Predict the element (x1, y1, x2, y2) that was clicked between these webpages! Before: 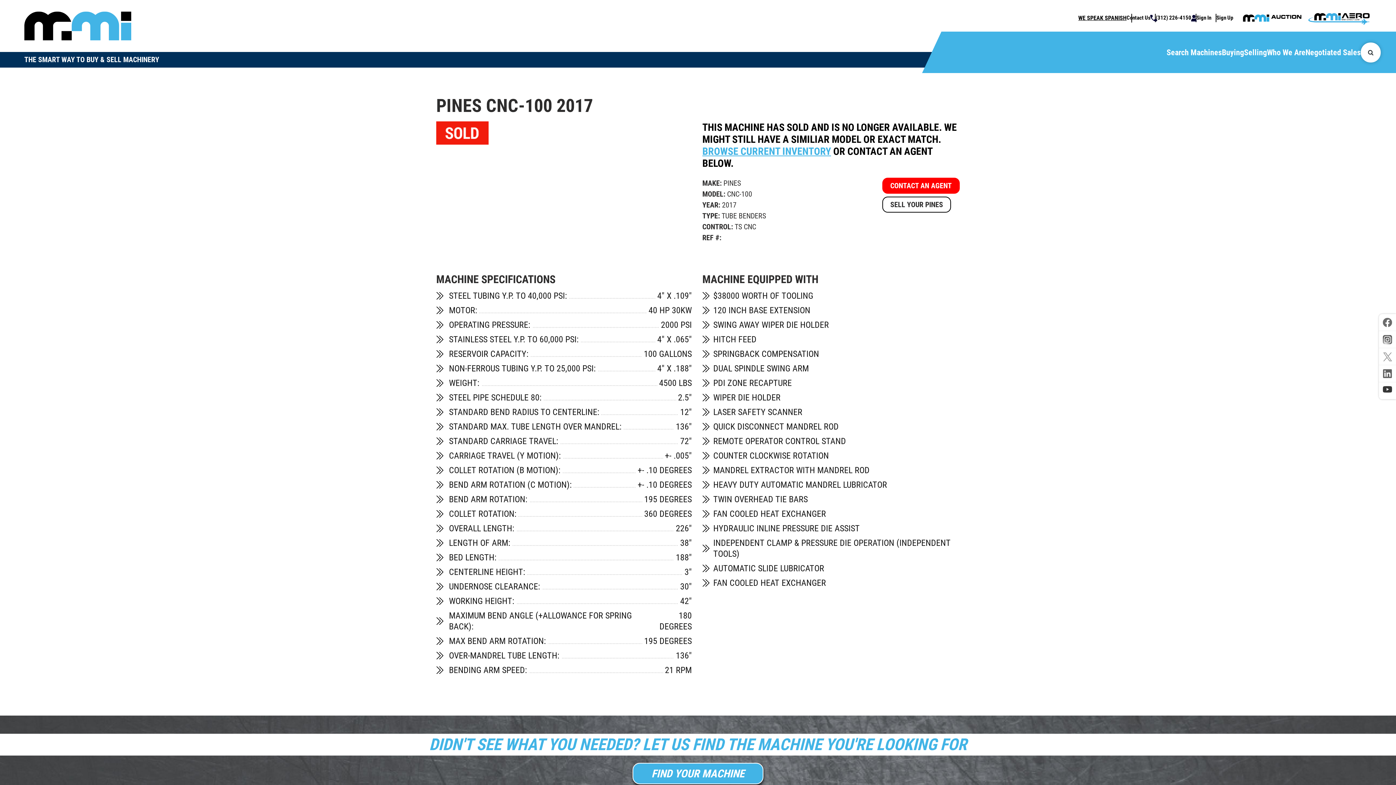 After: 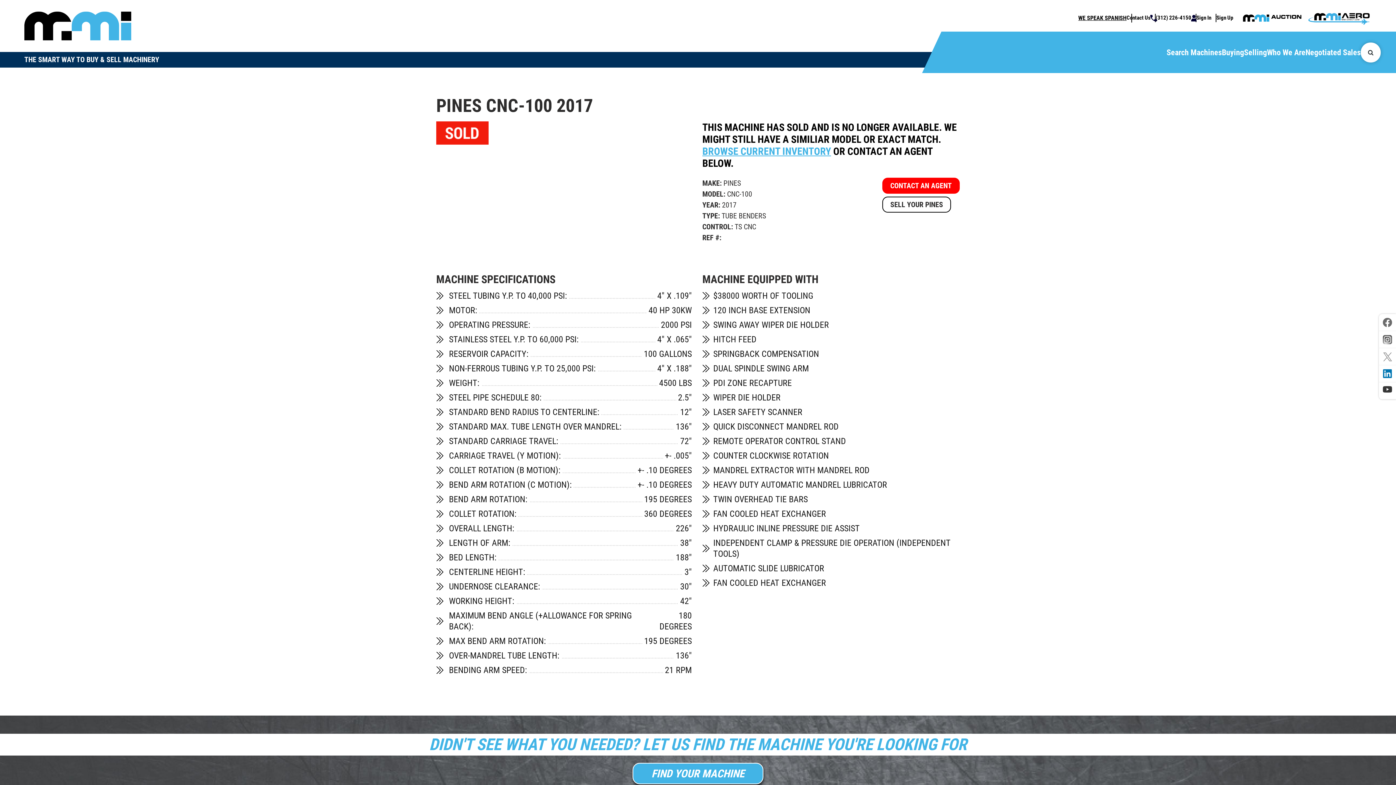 Action: bbox: (1382, 368, 1392, 378)